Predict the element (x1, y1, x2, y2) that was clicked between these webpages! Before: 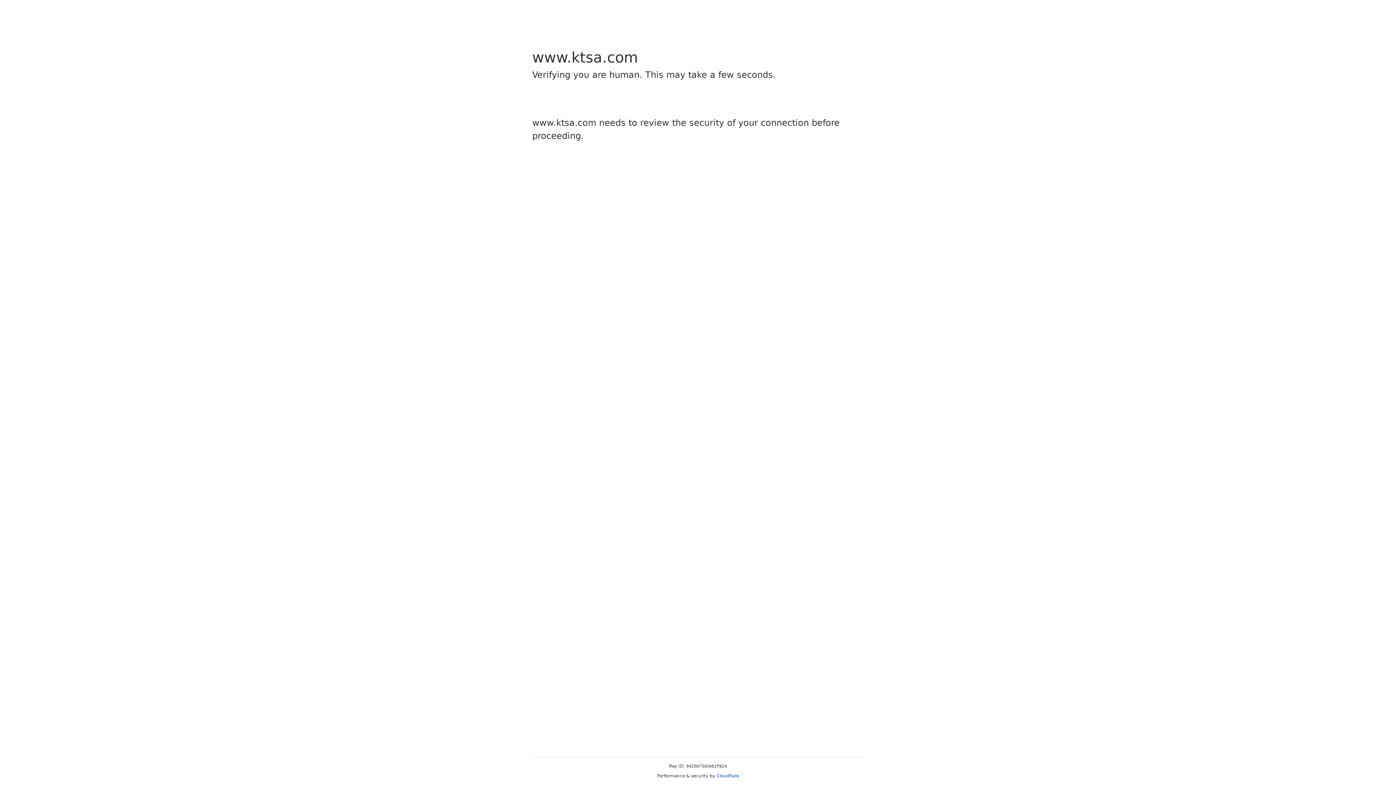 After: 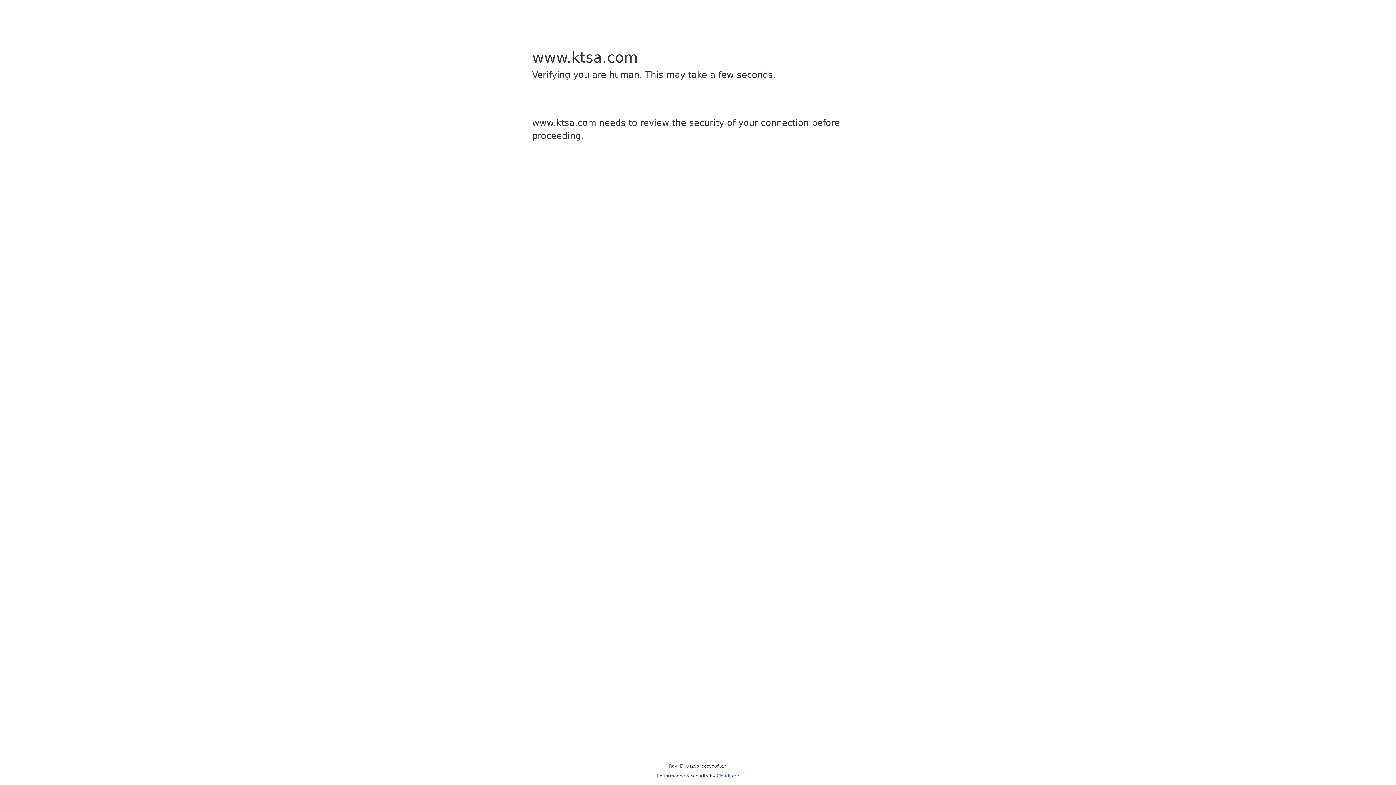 Action: label: Cloudflare bbox: (716, 773, 739, 778)